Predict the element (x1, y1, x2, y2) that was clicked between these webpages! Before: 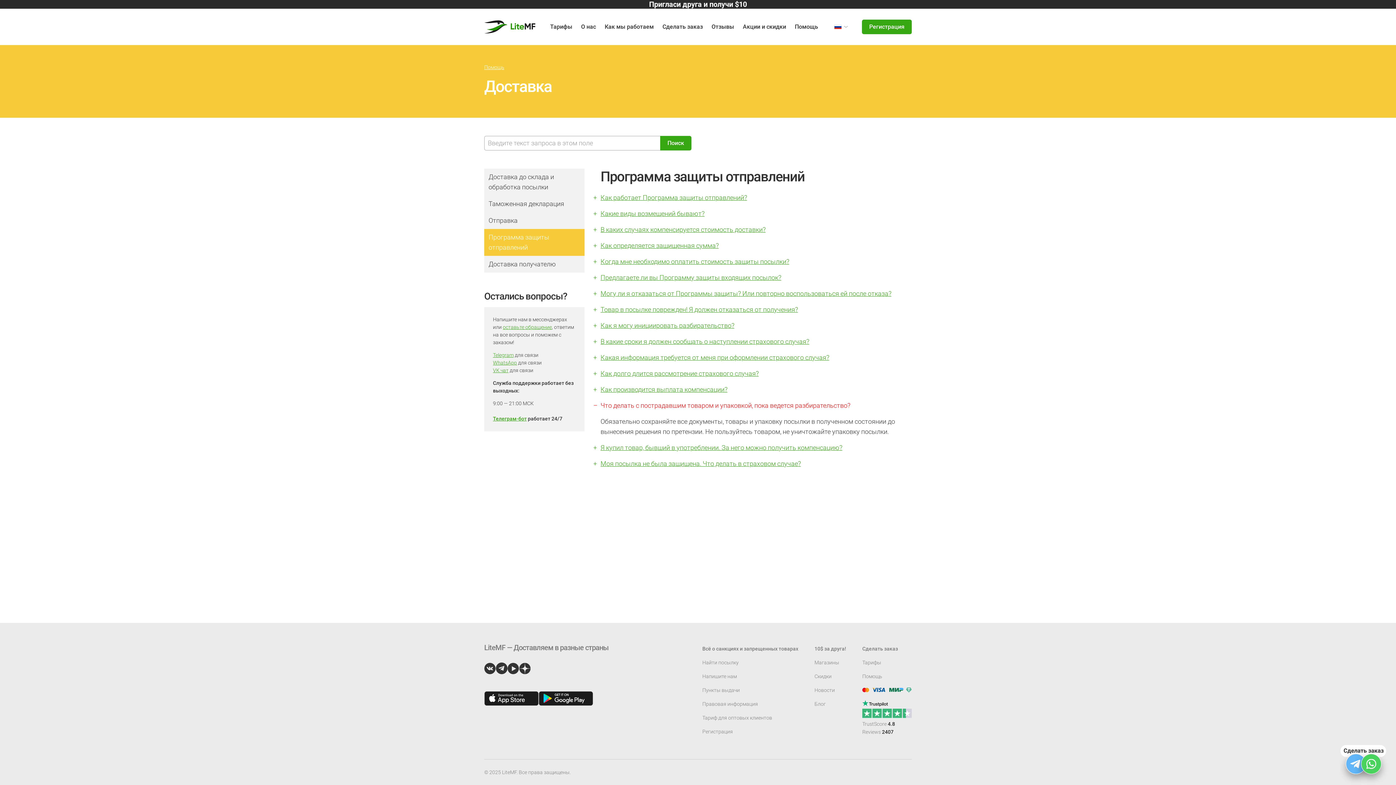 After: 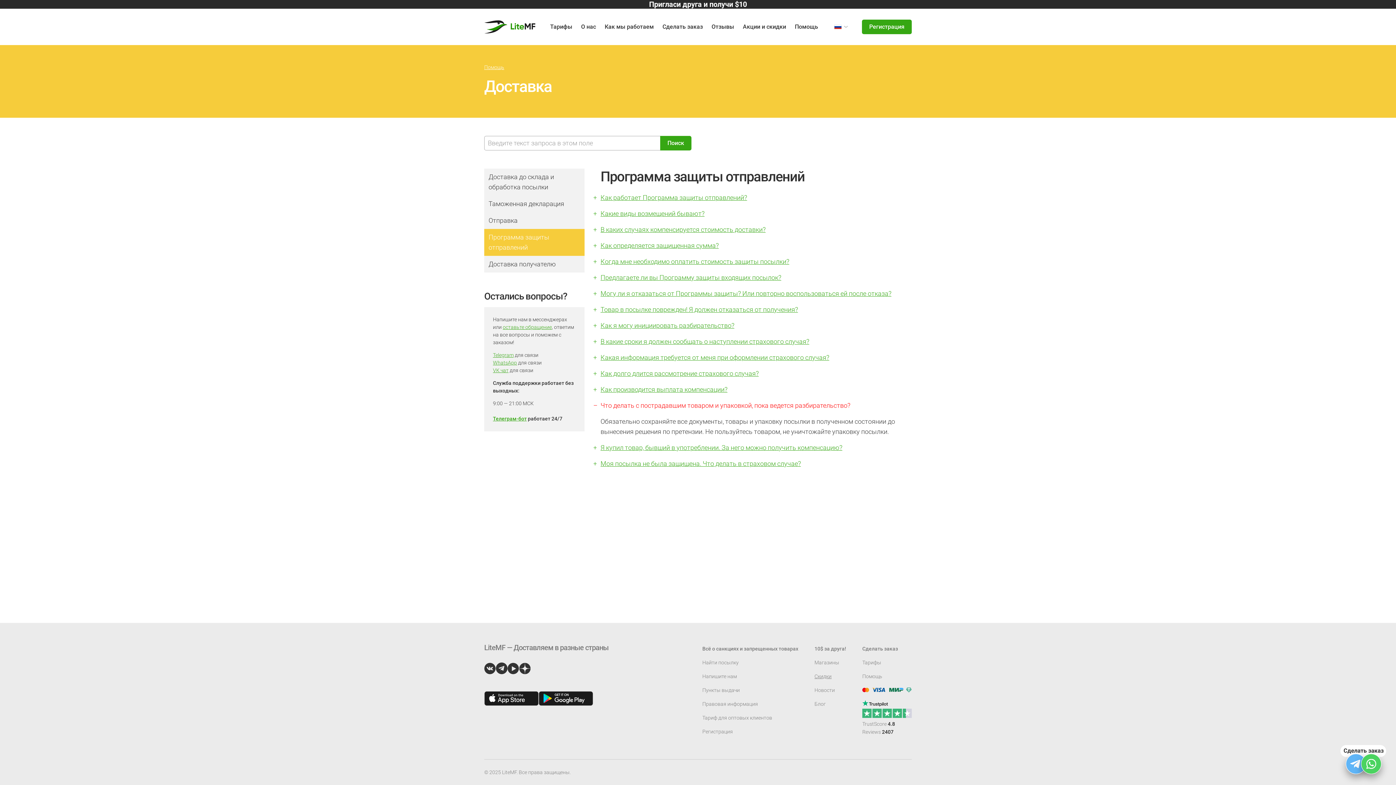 Action: label: Скидки bbox: (814, 673, 831, 679)